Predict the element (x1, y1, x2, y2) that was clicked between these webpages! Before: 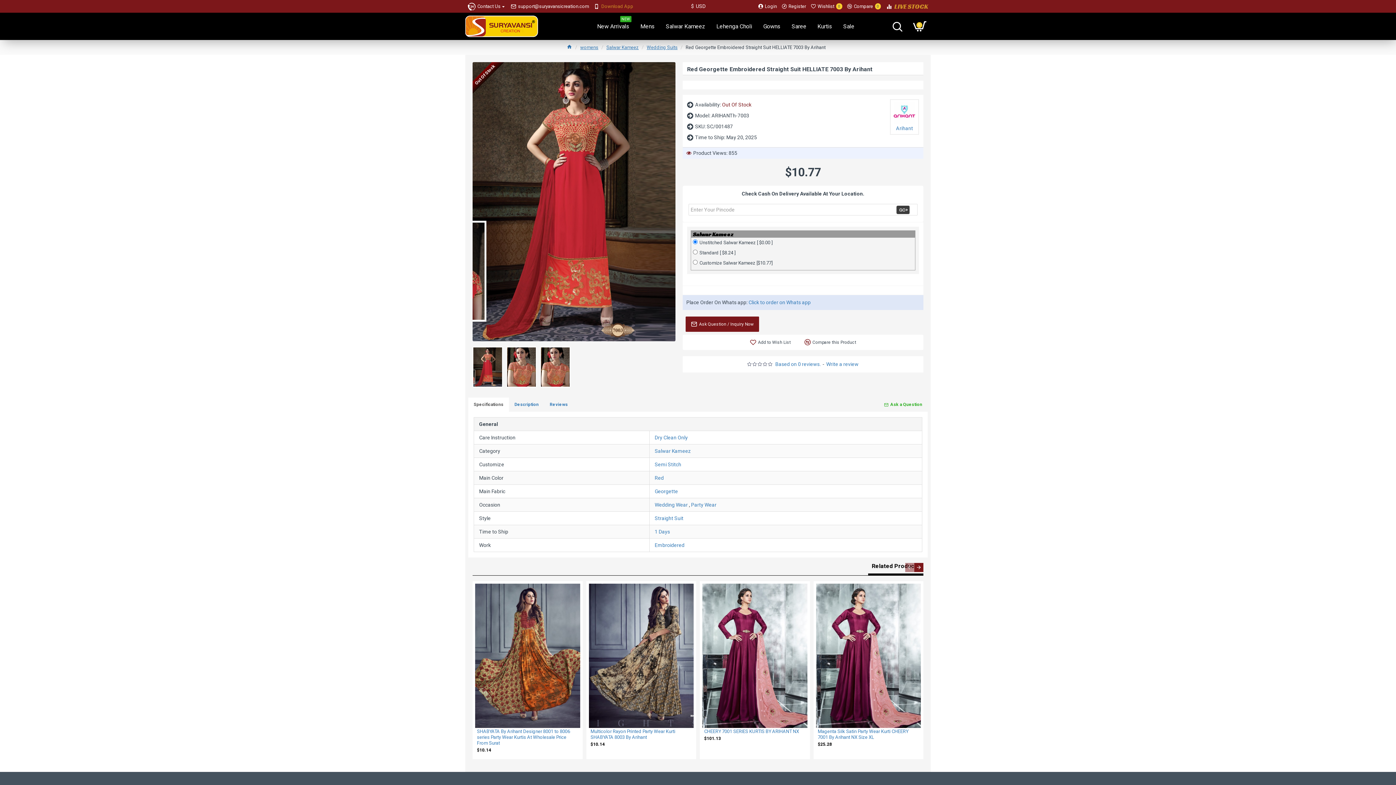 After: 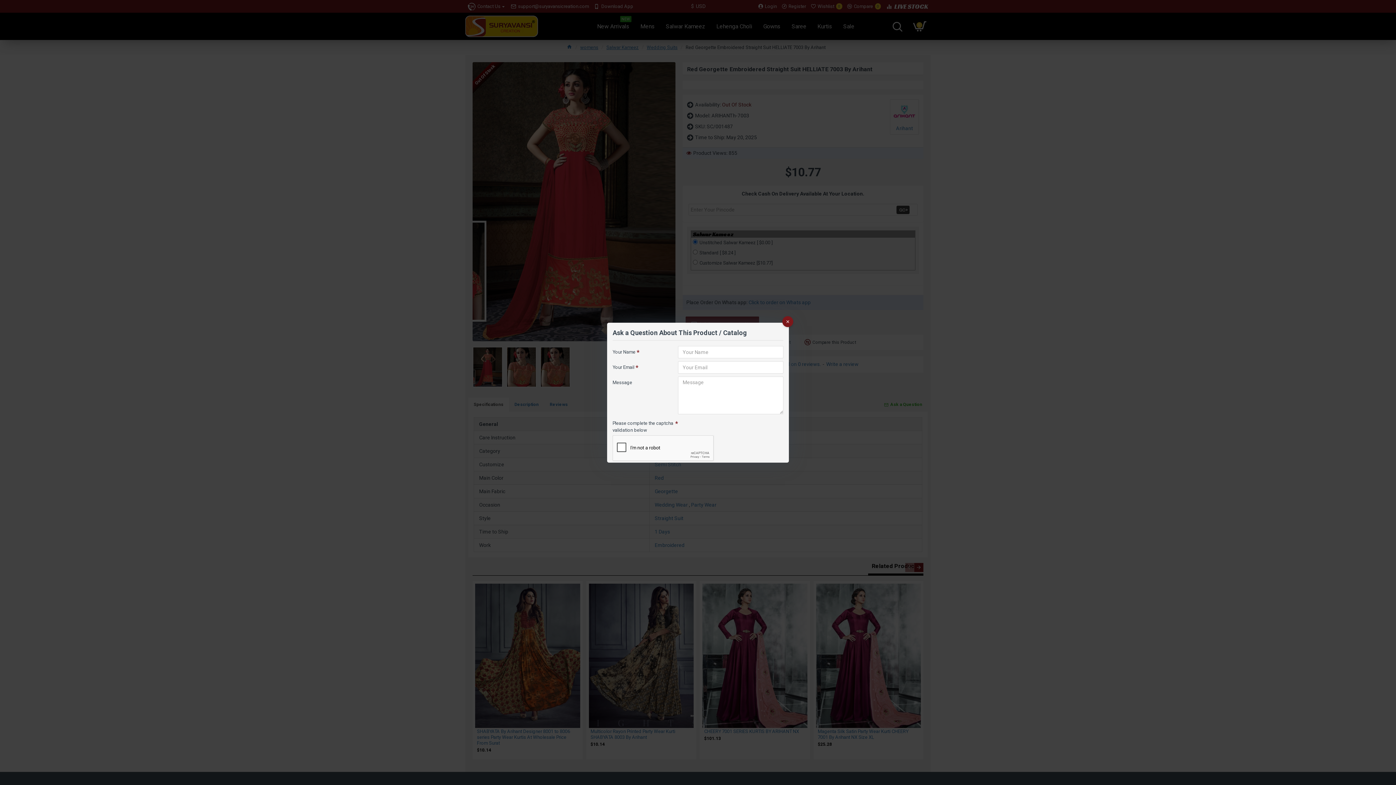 Action: label: Ask a Question bbox: (878, 397, 928, 412)